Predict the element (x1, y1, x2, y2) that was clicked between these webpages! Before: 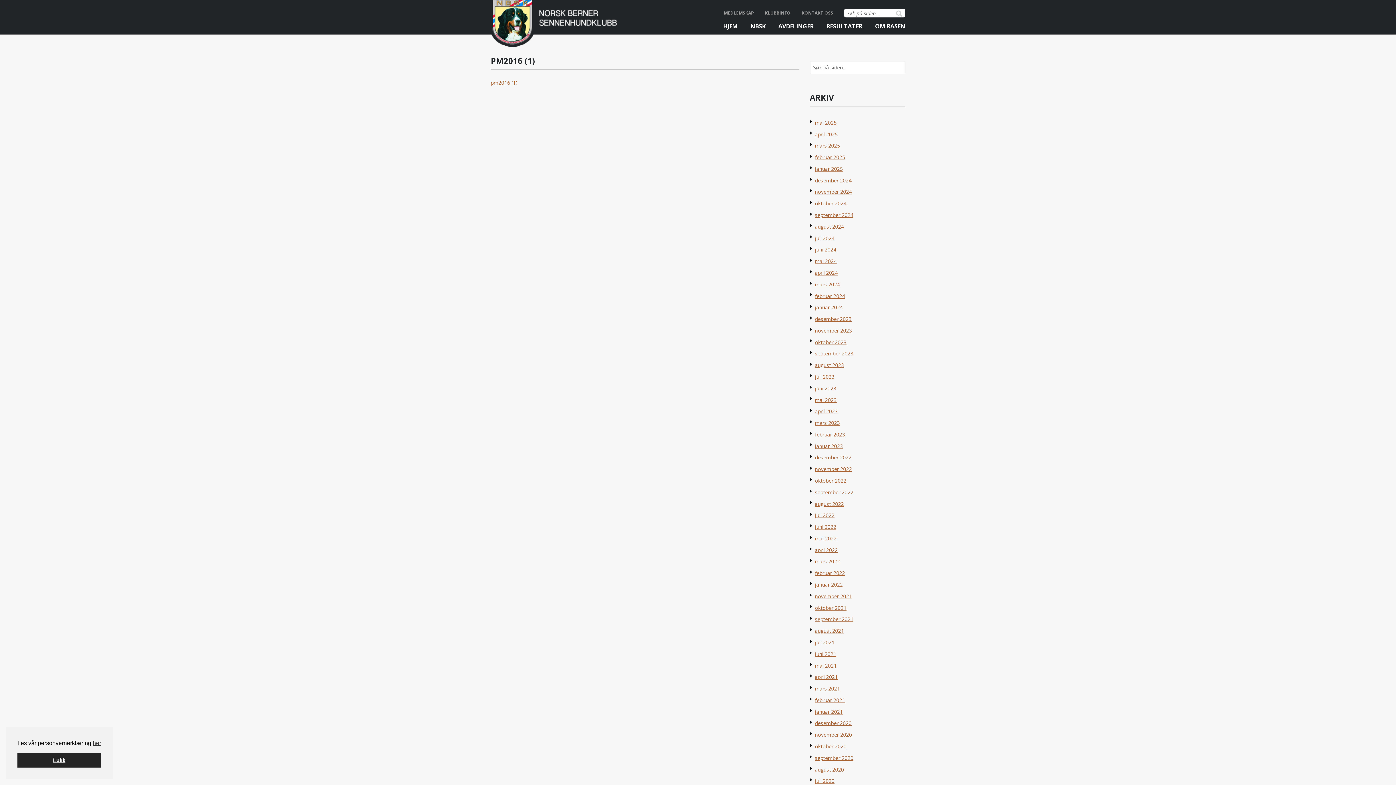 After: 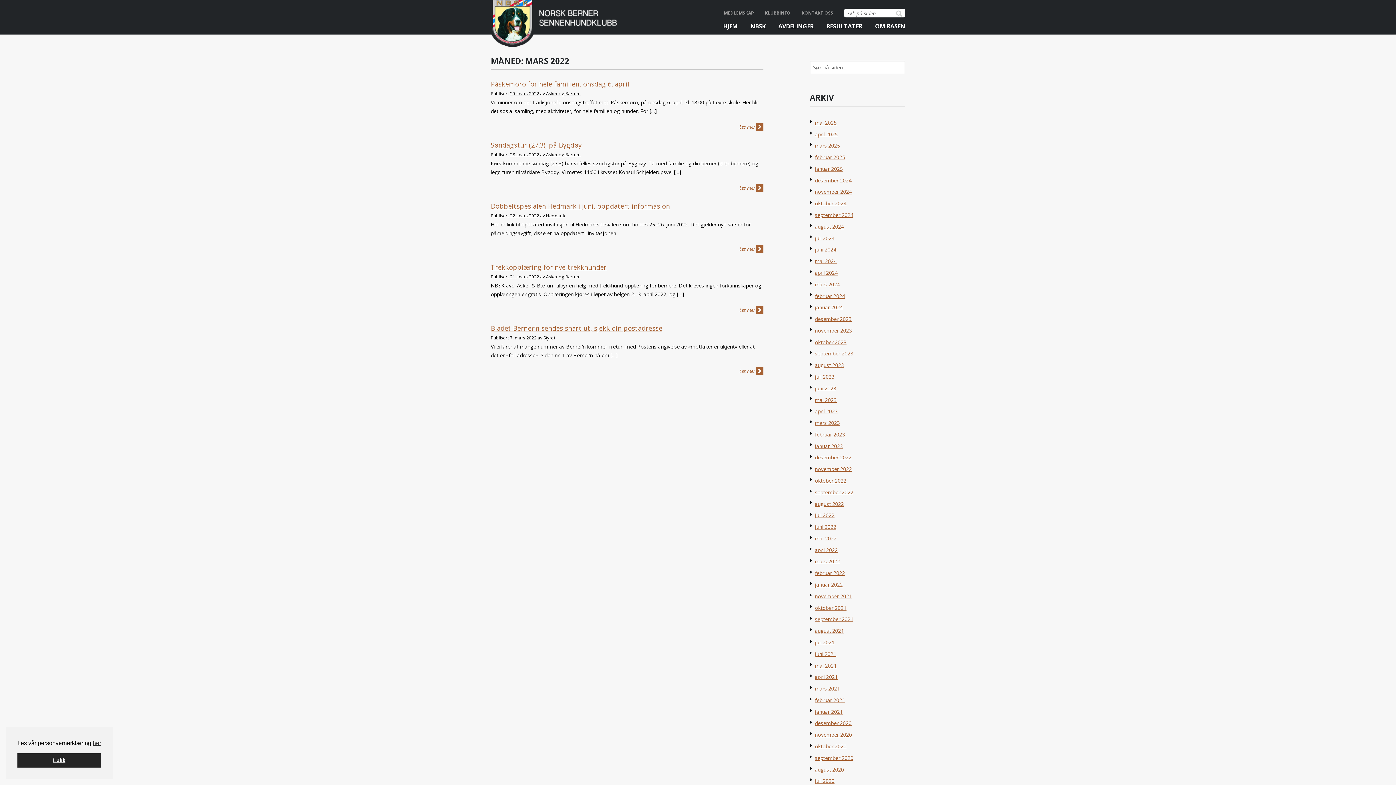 Action: label: mars 2022 bbox: (815, 558, 840, 565)